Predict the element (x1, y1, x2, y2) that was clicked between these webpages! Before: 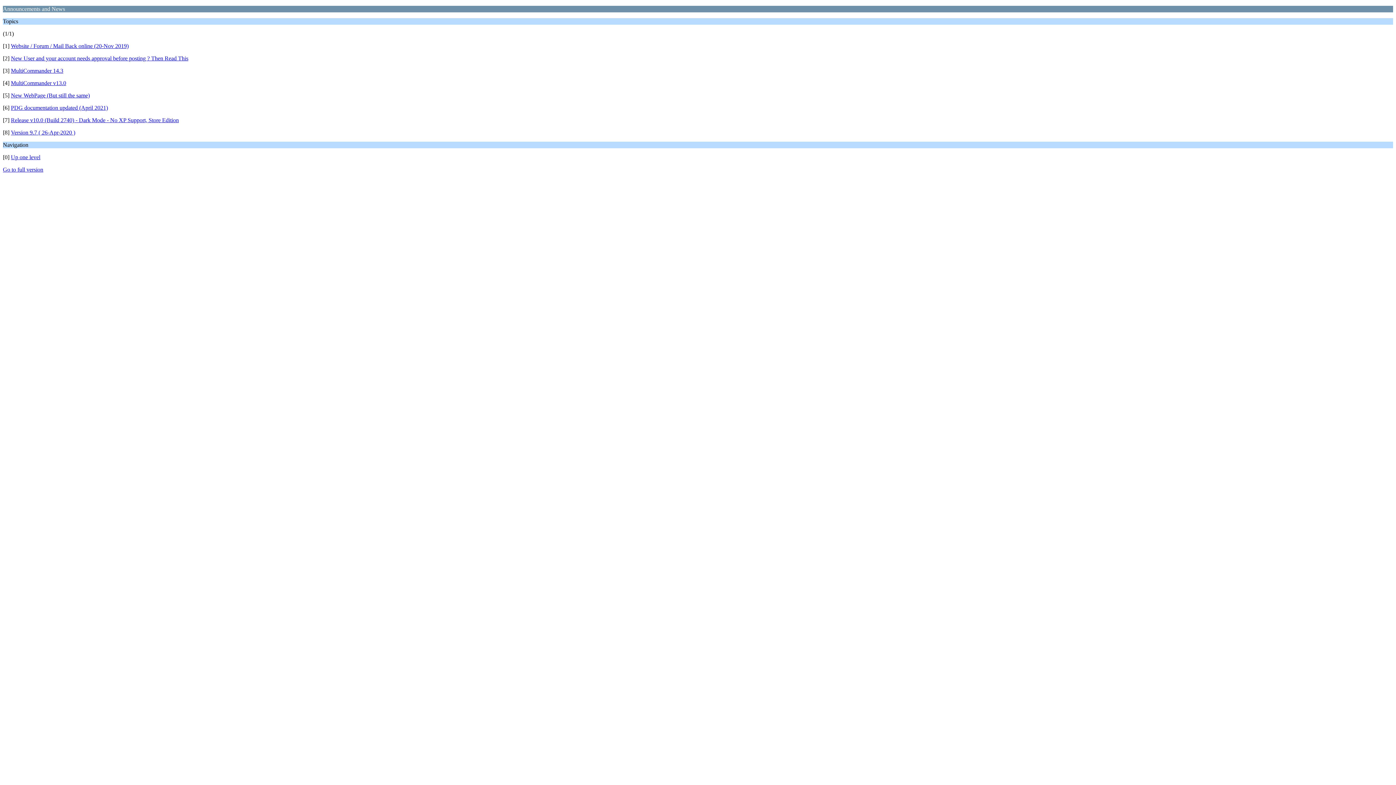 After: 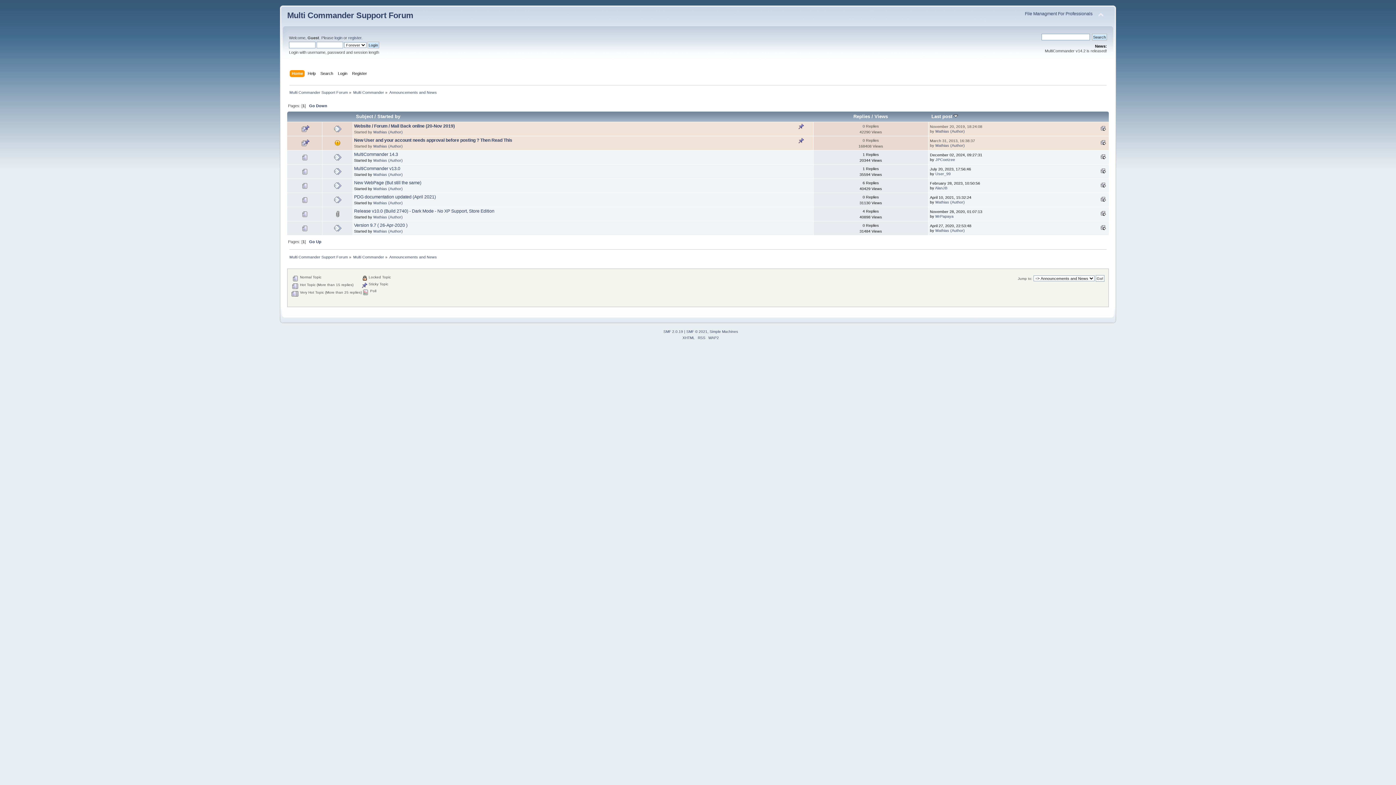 Action: bbox: (2, 166, 43, 172) label: Go to full version